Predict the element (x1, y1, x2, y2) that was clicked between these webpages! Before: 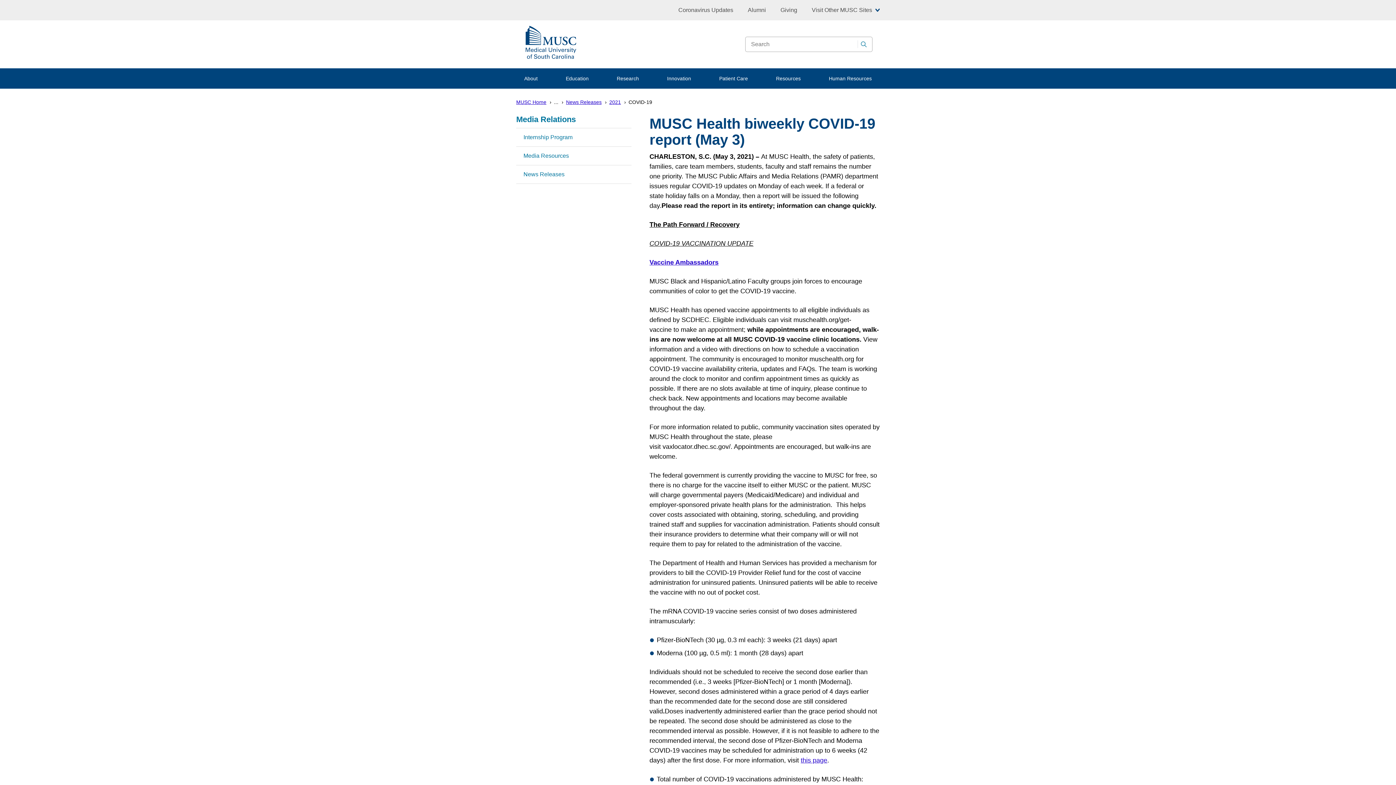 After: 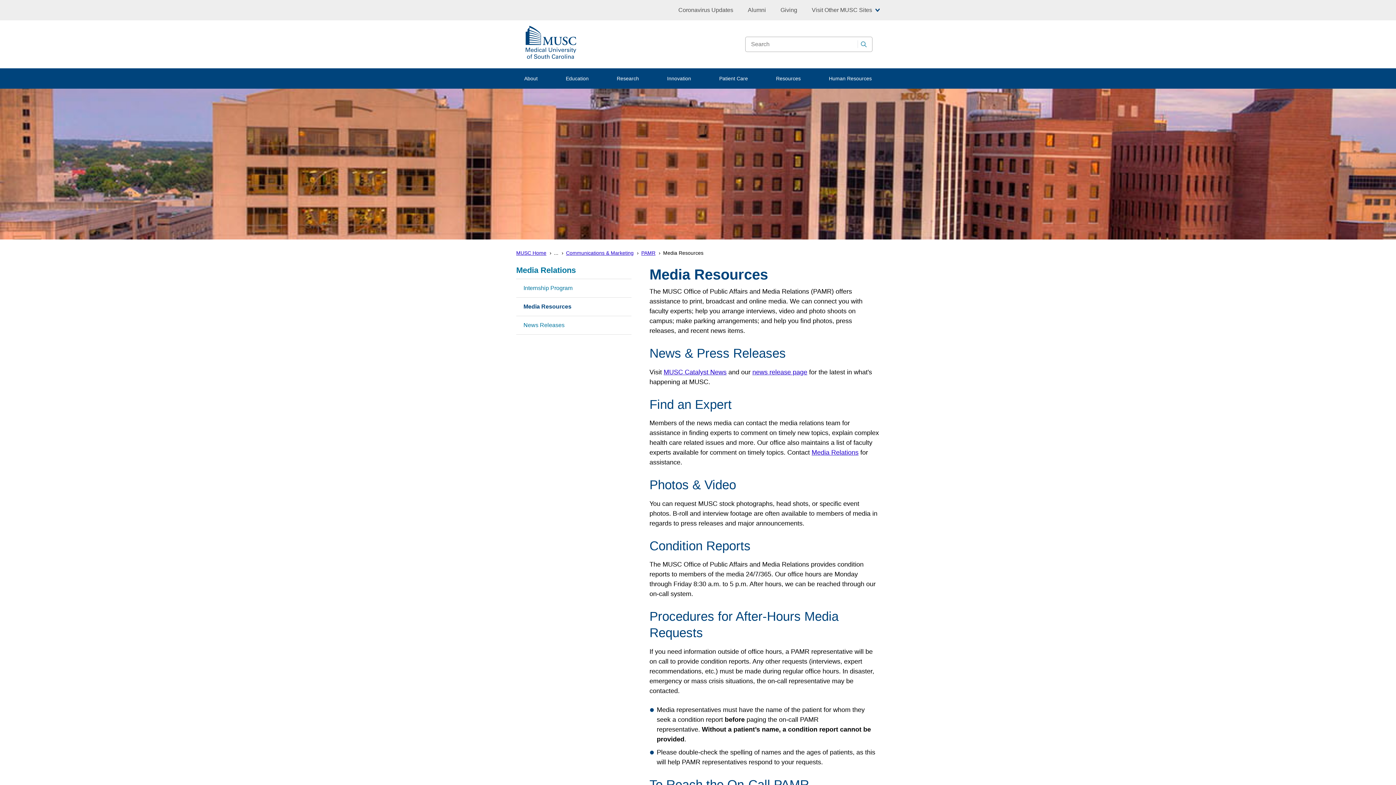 Action: label: Media Resources bbox: (516, 146, 614, 165)